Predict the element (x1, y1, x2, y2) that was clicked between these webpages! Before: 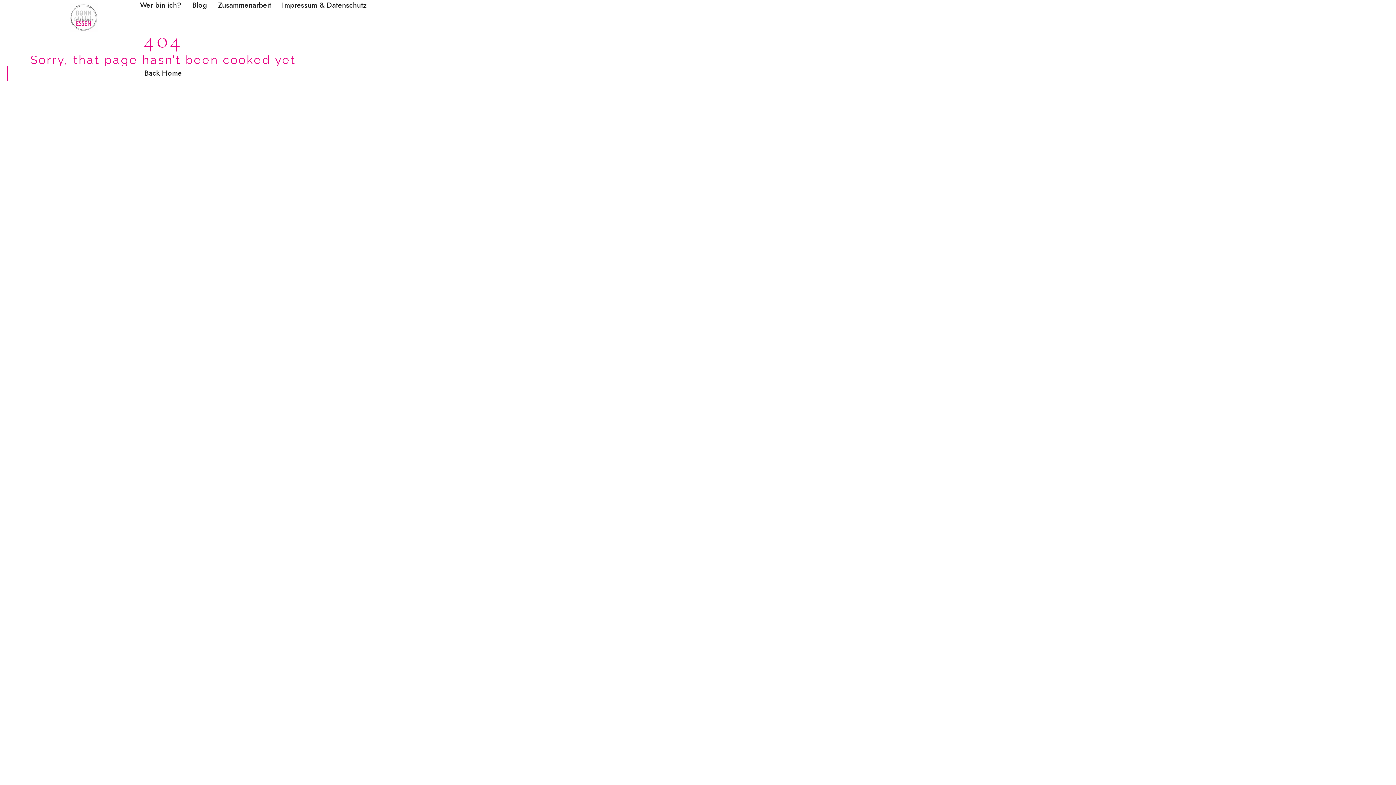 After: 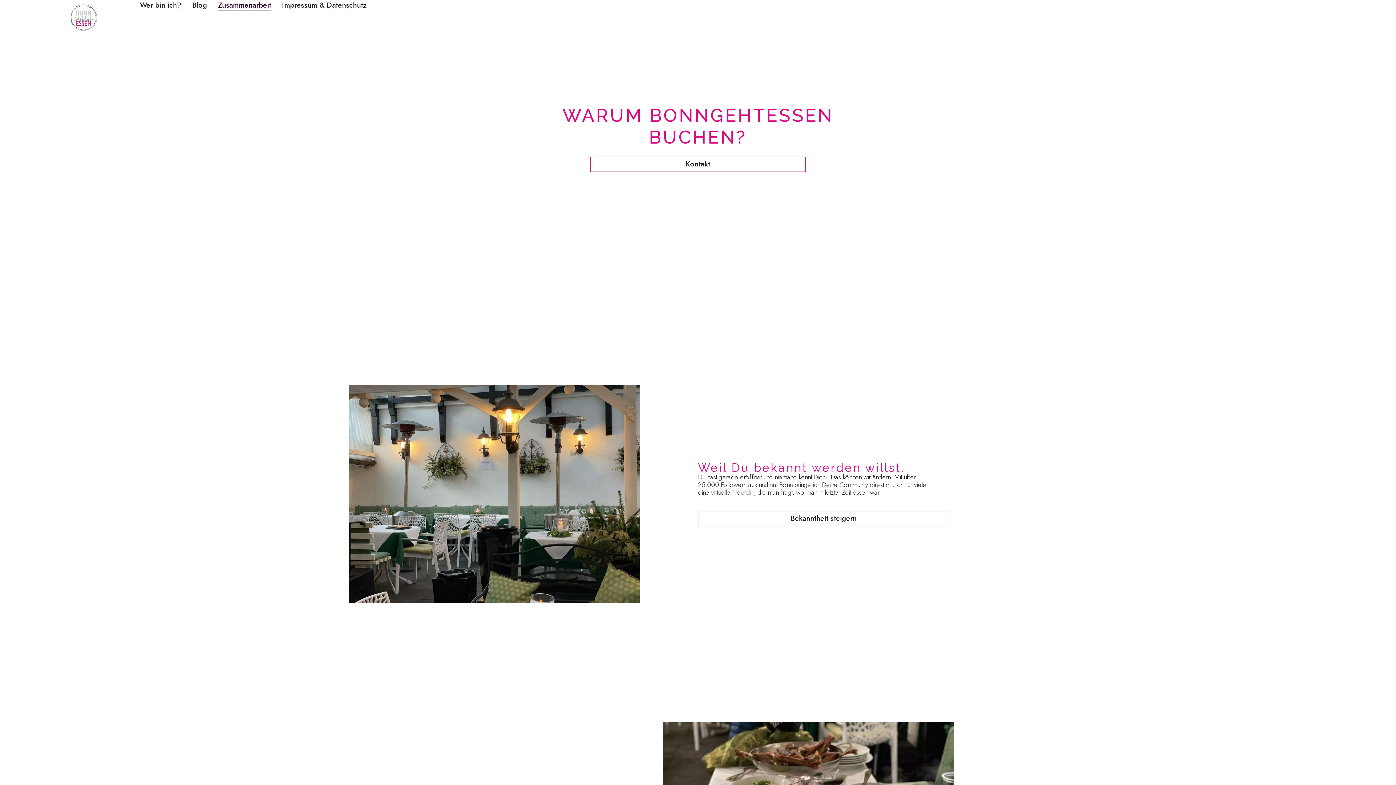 Action: label: Zusammenarbeit bbox: (218, 0, 271, 10)